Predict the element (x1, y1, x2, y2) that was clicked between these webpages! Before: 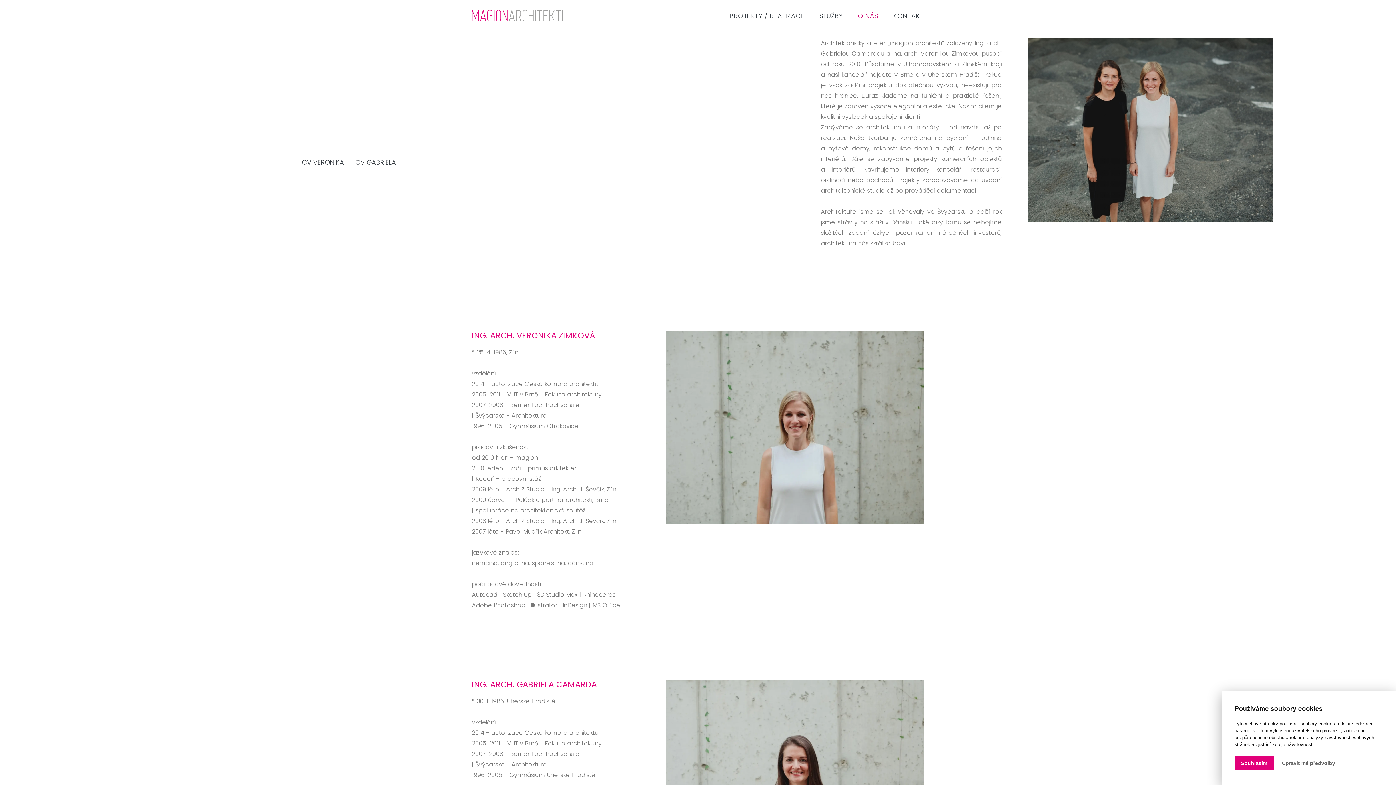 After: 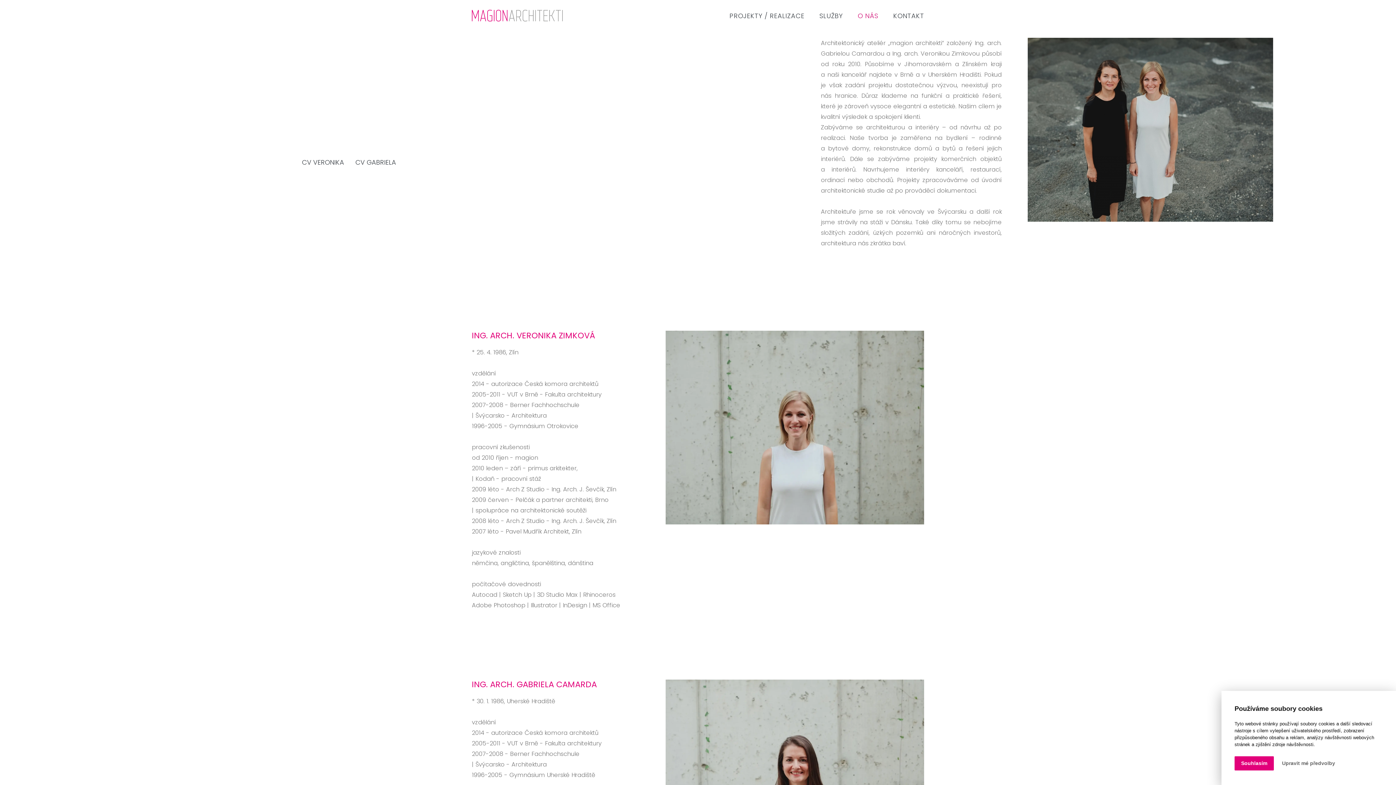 Action: bbox: (853, 8, 883, 22) label: O NÁS